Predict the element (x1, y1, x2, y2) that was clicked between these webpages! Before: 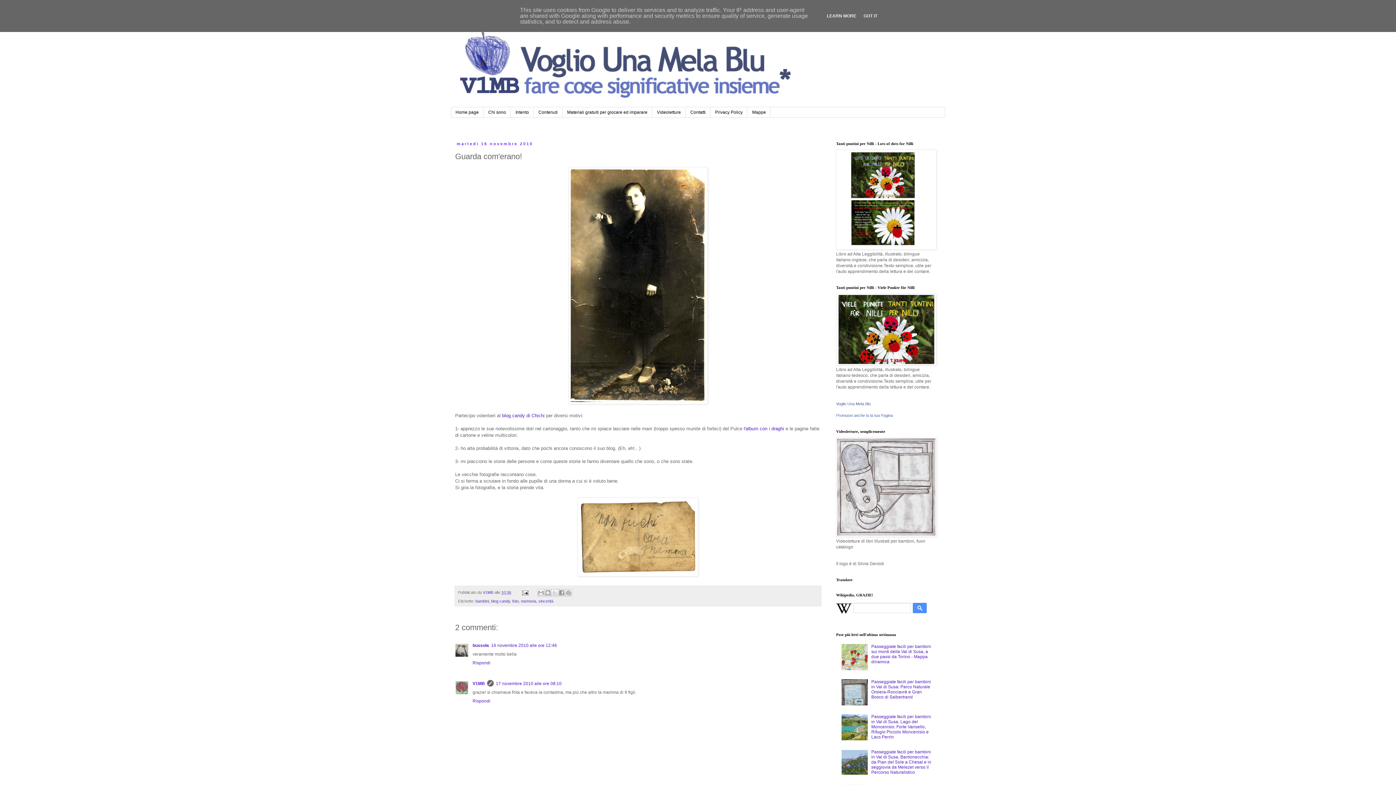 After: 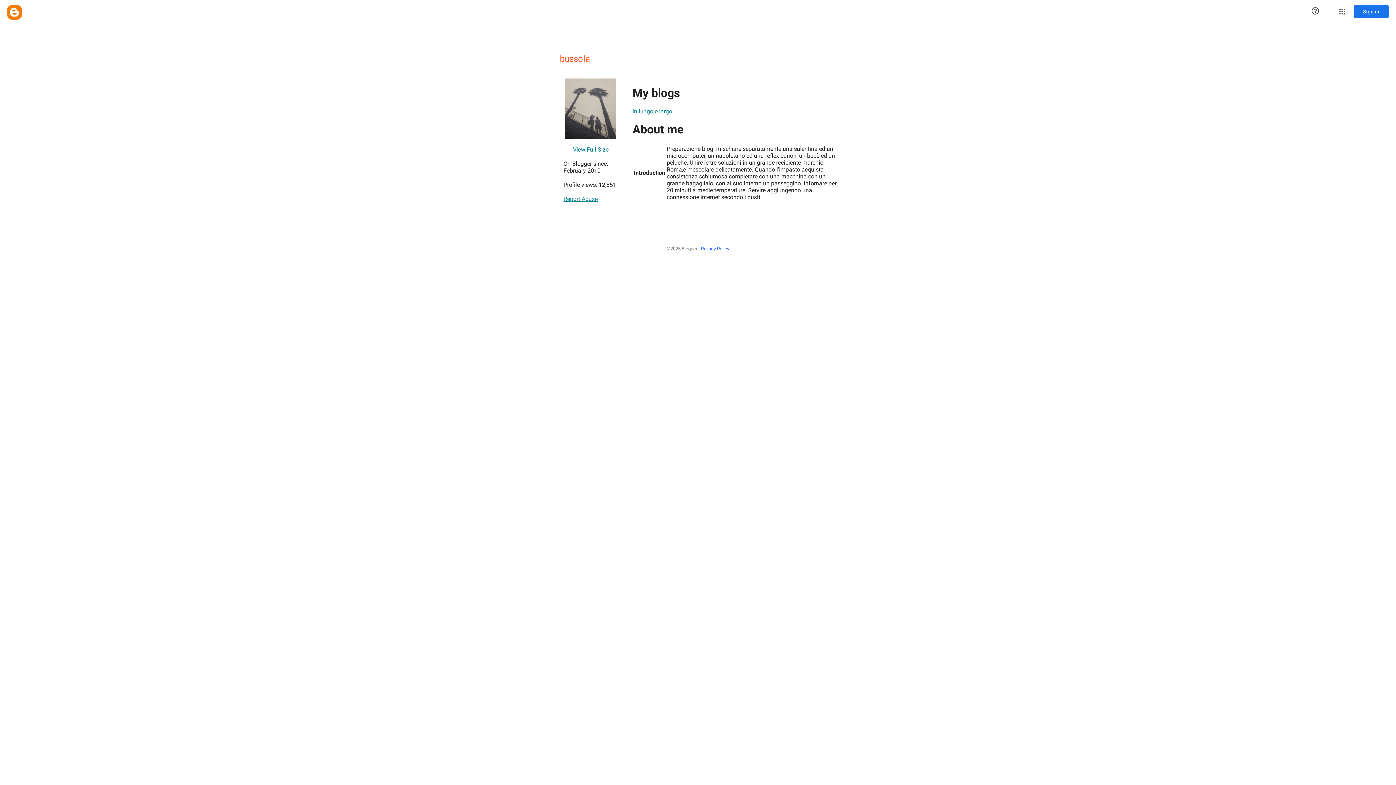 Action: bbox: (472, 643, 489, 648) label: bussola